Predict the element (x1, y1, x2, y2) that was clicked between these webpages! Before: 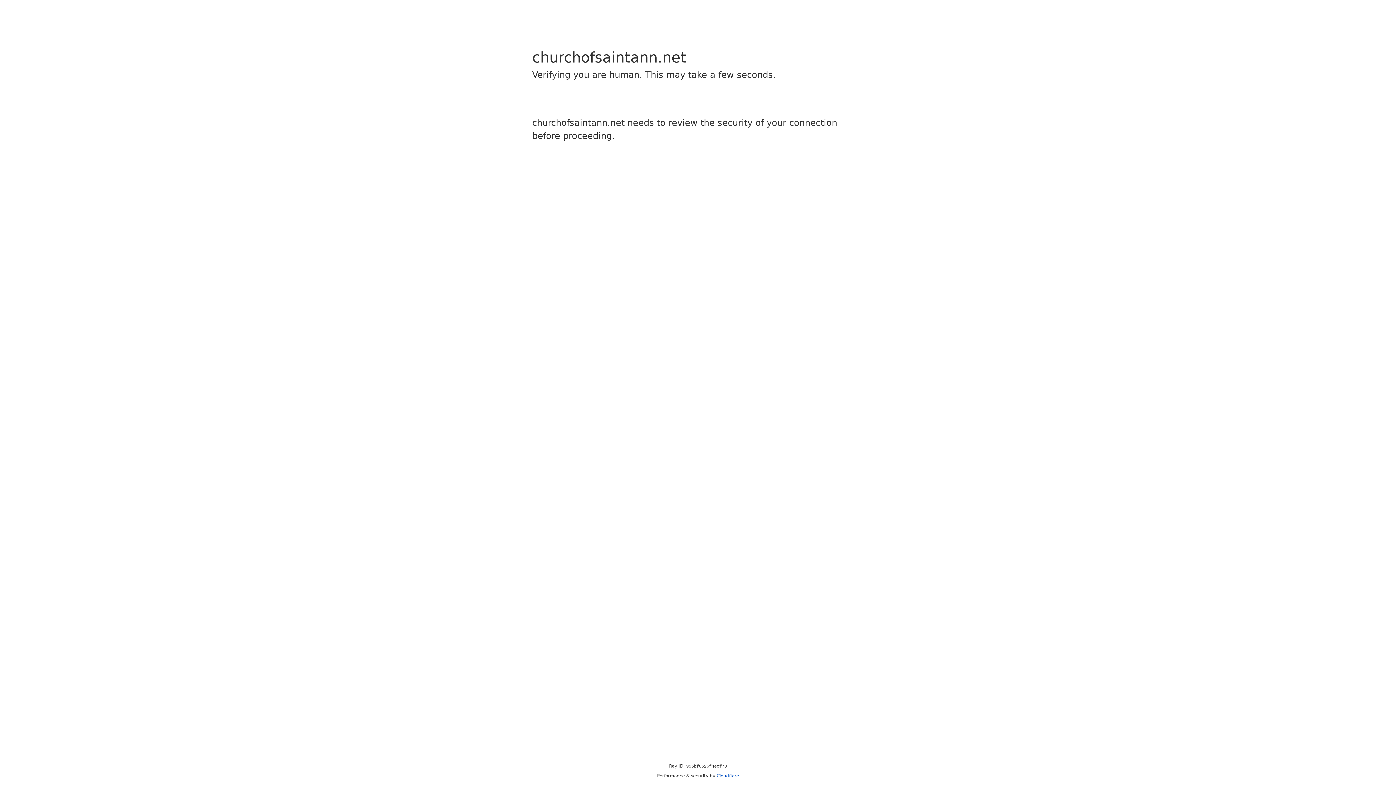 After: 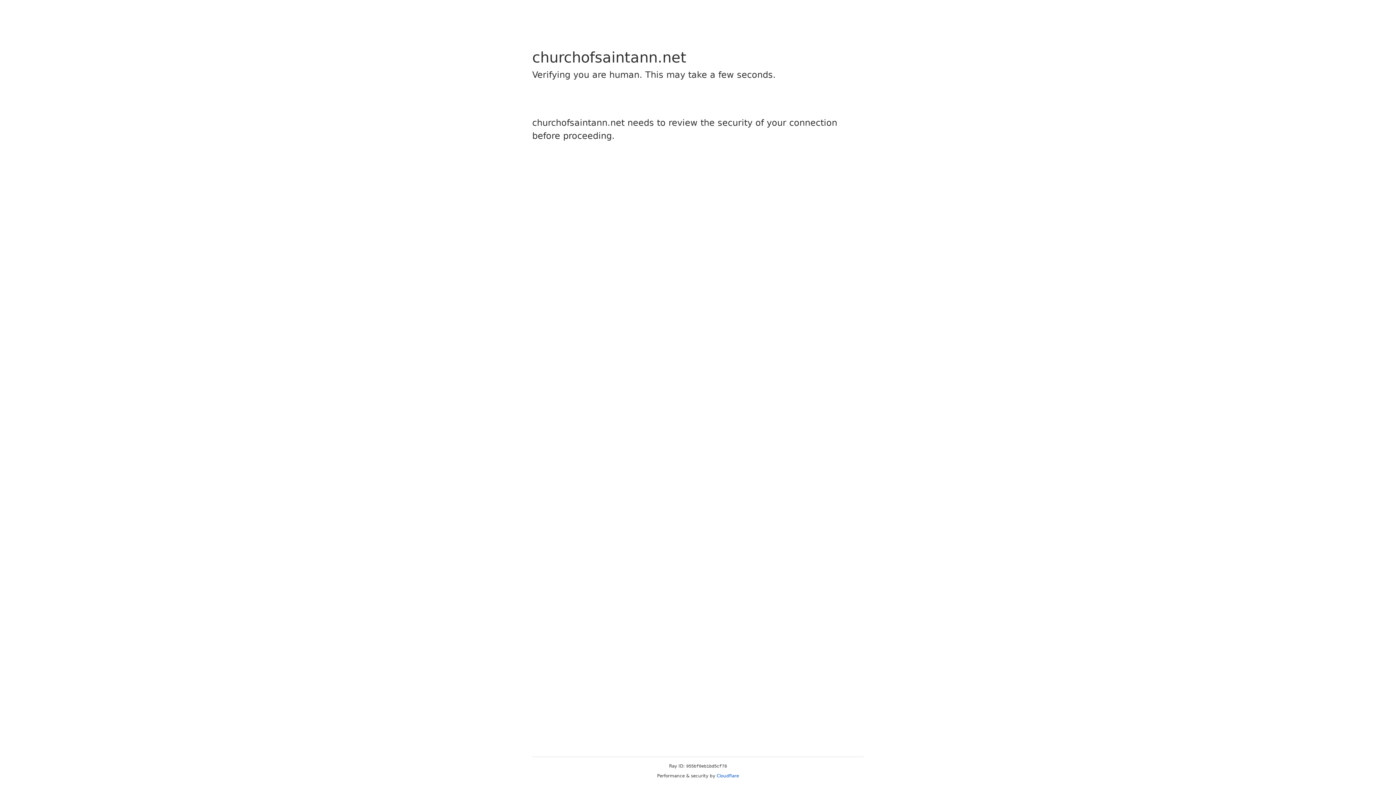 Action: label: Cloudflare bbox: (716, 773, 739, 778)